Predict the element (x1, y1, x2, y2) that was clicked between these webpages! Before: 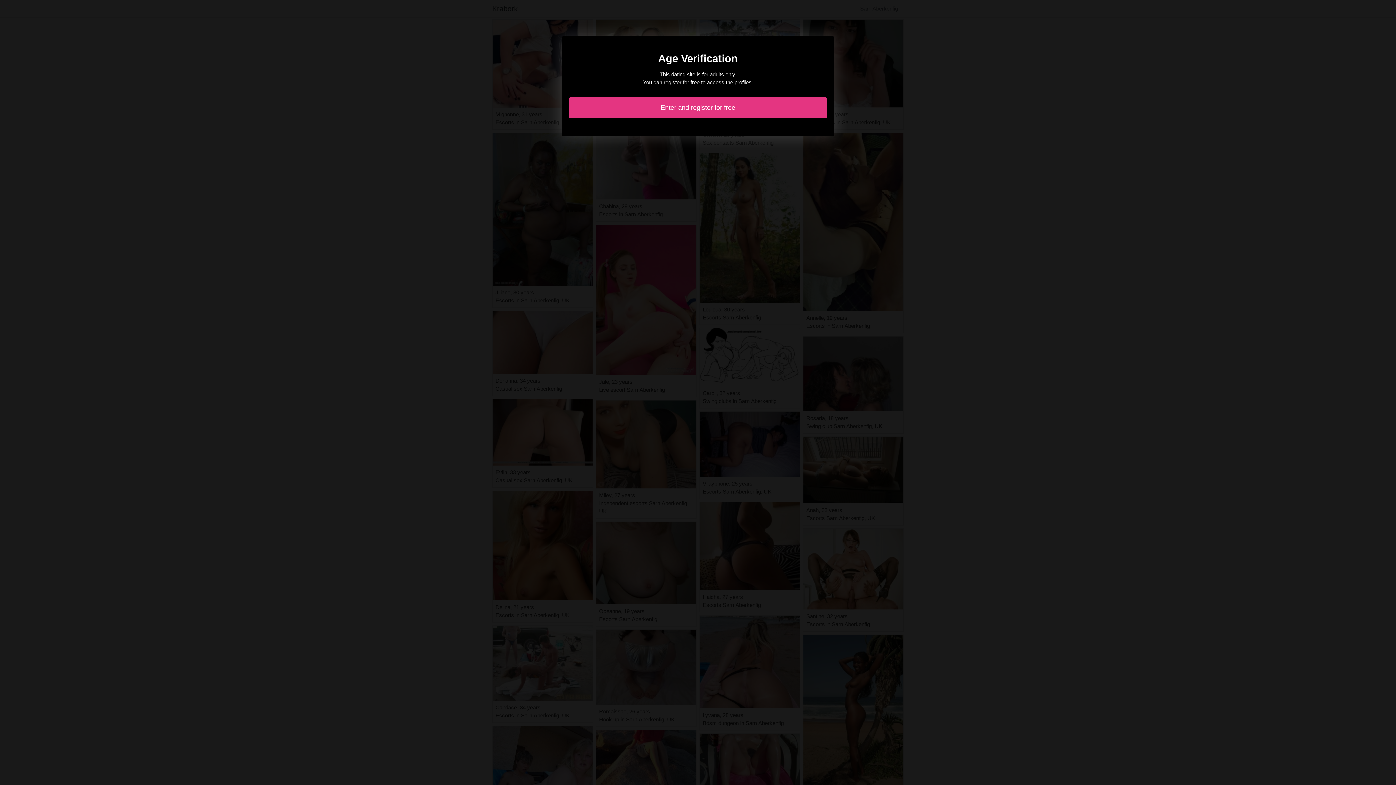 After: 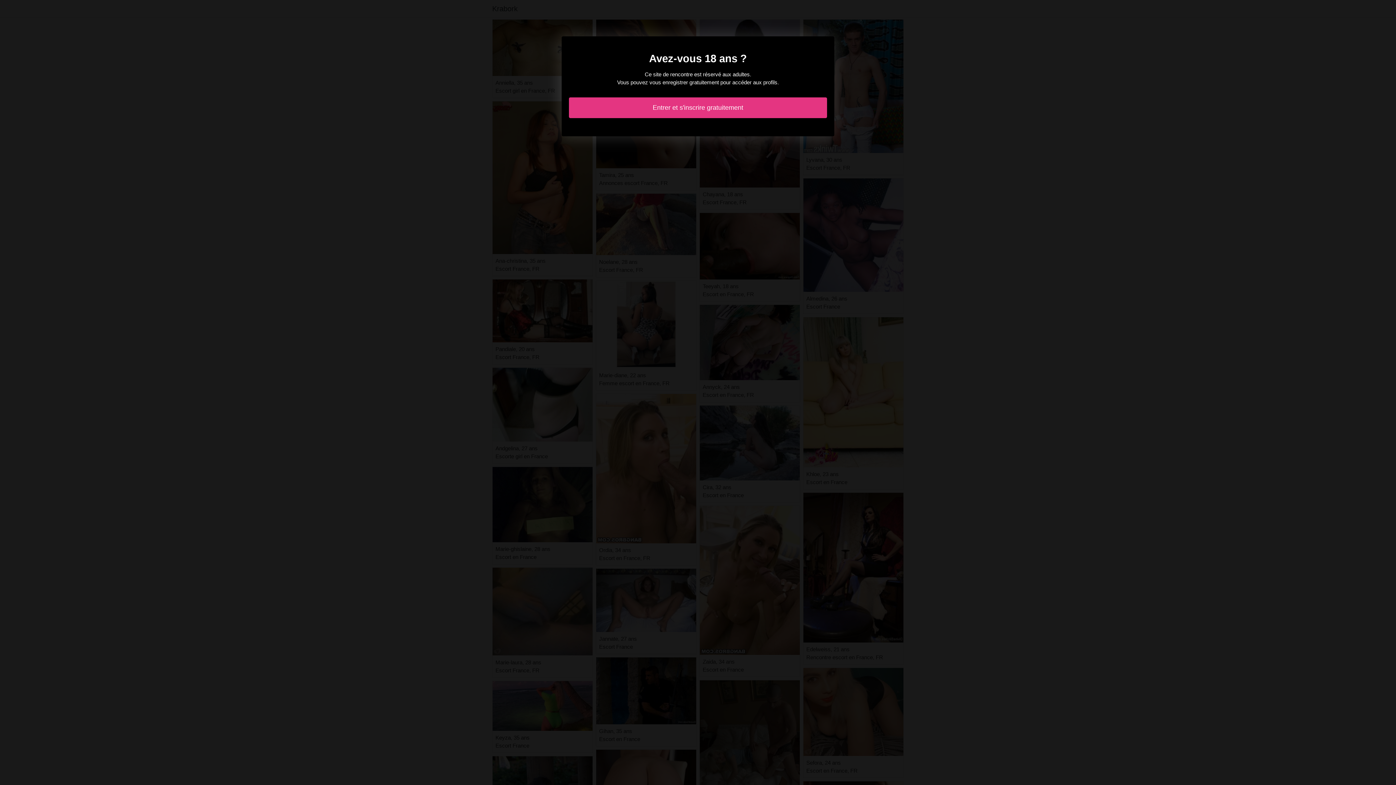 Action: bbox: (569, 97, 827, 118) label: Enter and register for free